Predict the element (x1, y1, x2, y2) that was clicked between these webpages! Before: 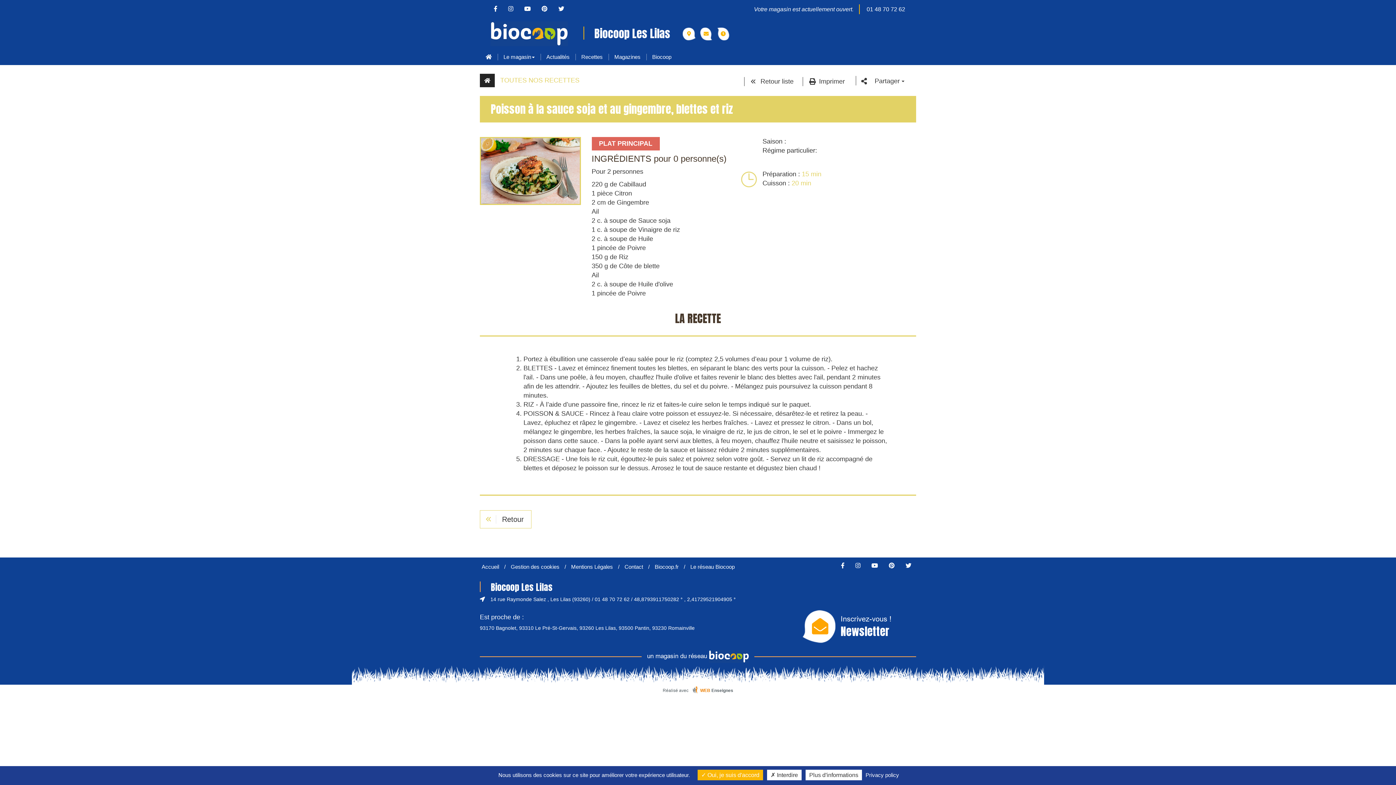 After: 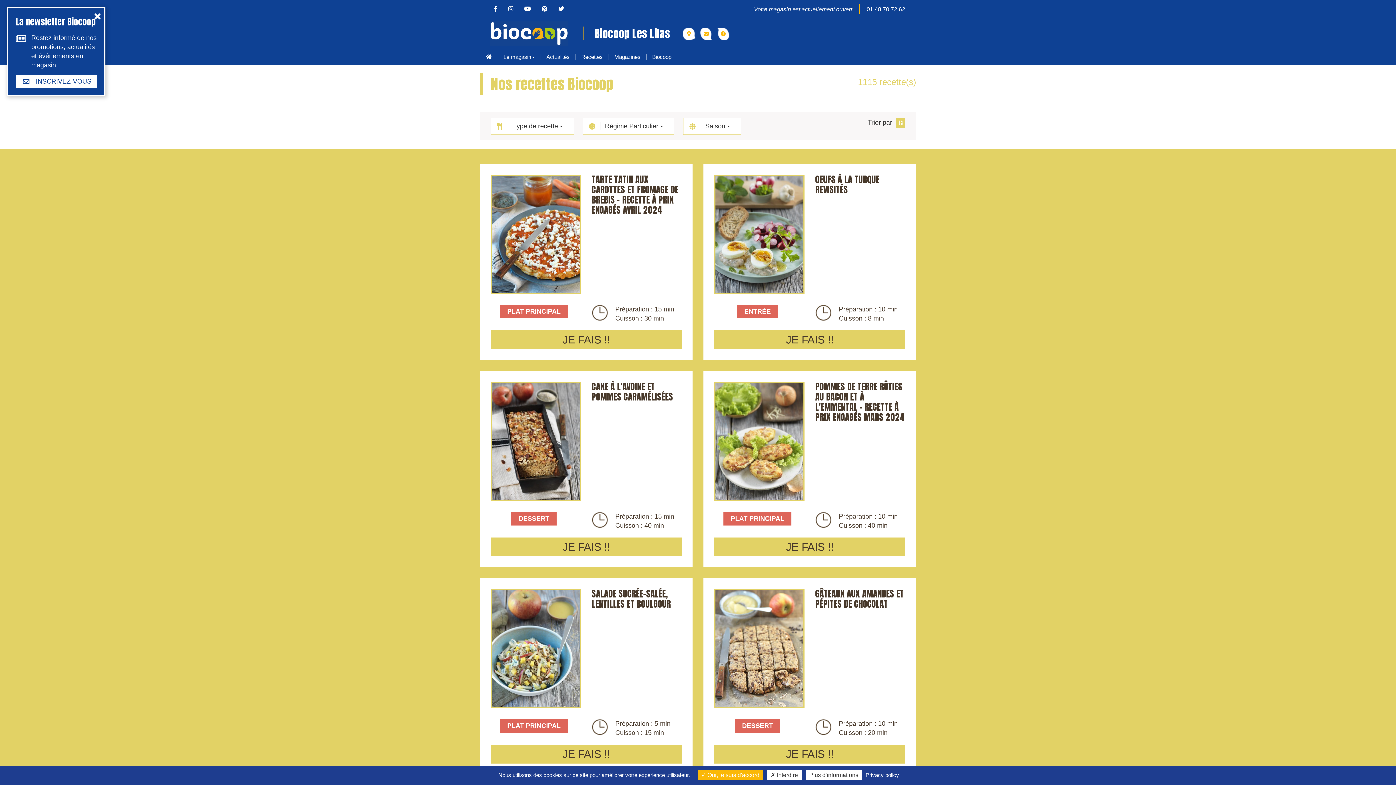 Action: bbox: (575, 48, 608, 65) label: Recettes